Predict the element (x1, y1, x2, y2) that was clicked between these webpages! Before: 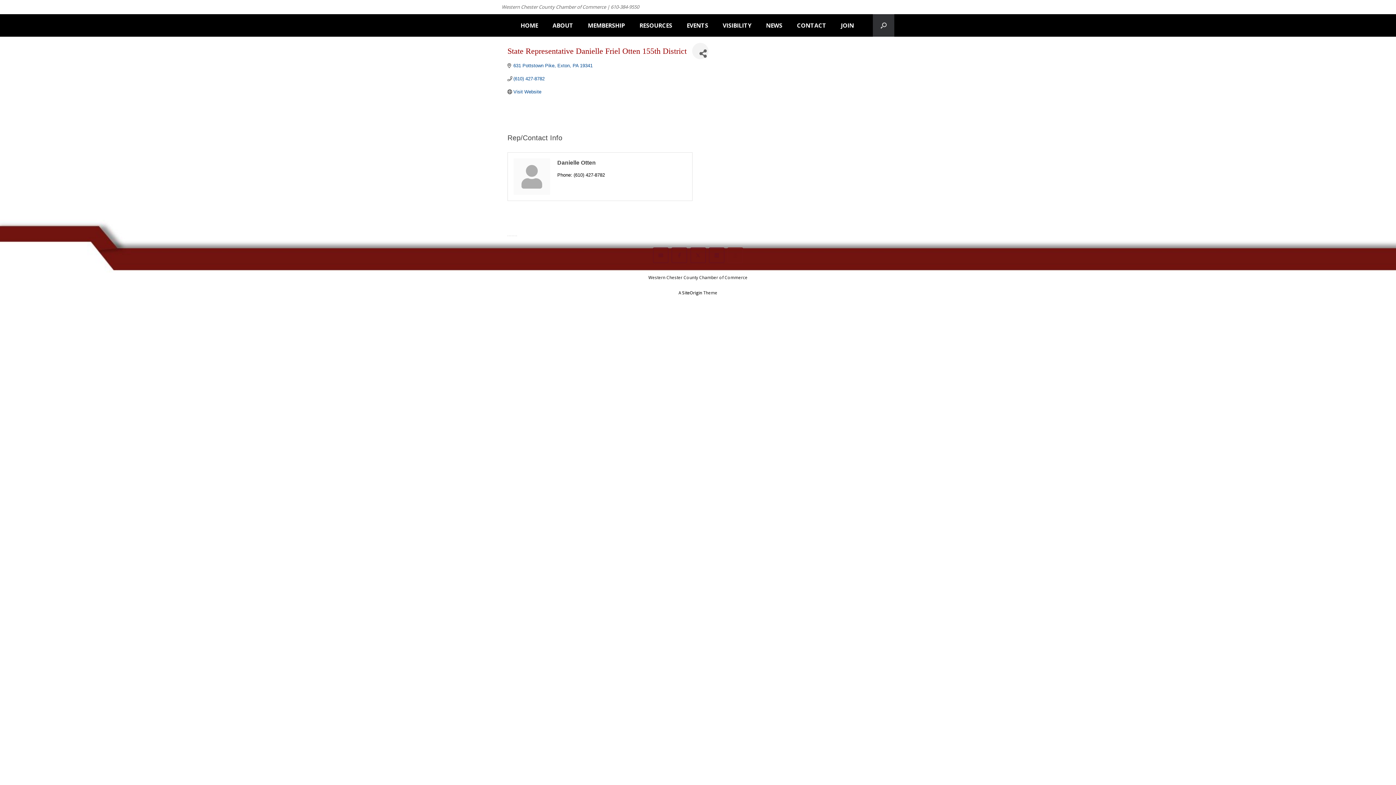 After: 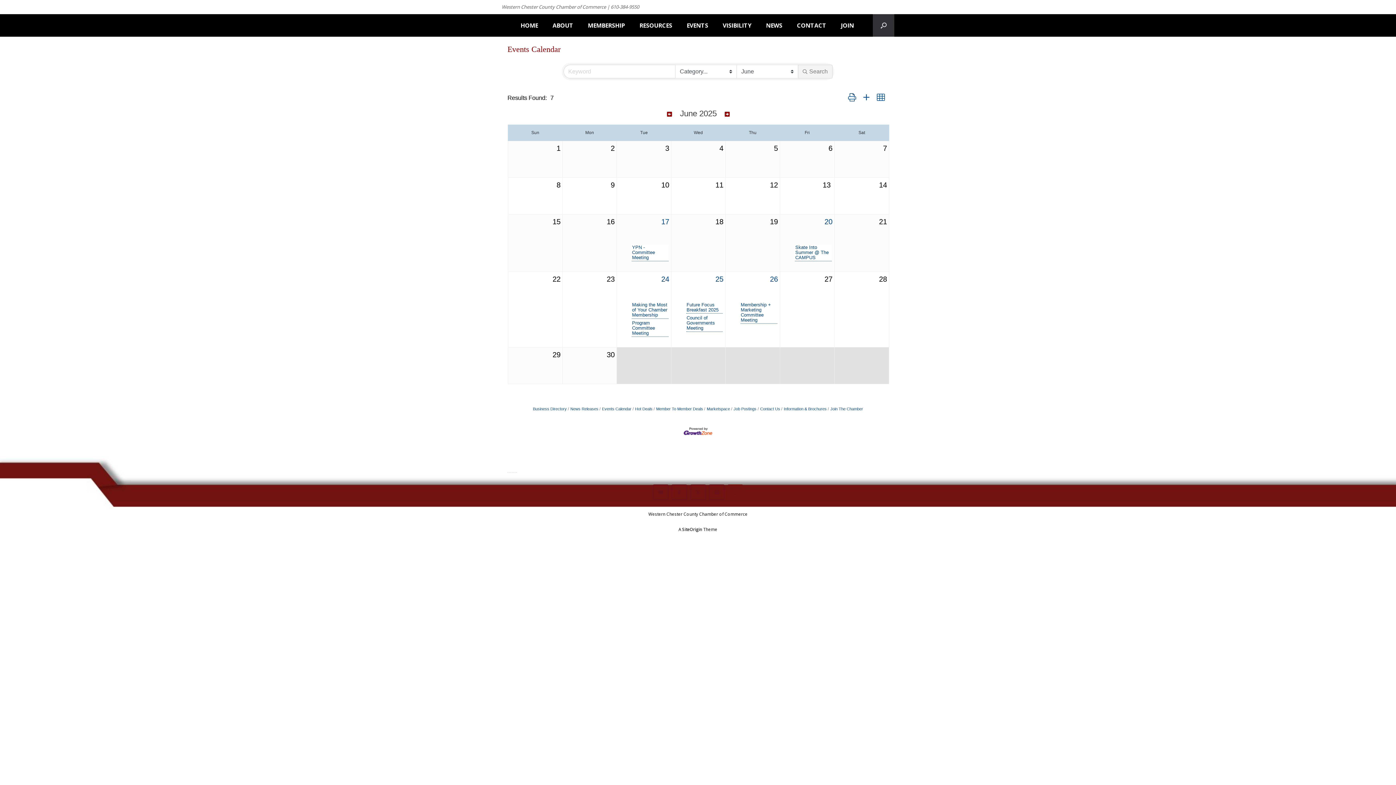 Action: label: EVENTS bbox: (679, 14, 715, 36)